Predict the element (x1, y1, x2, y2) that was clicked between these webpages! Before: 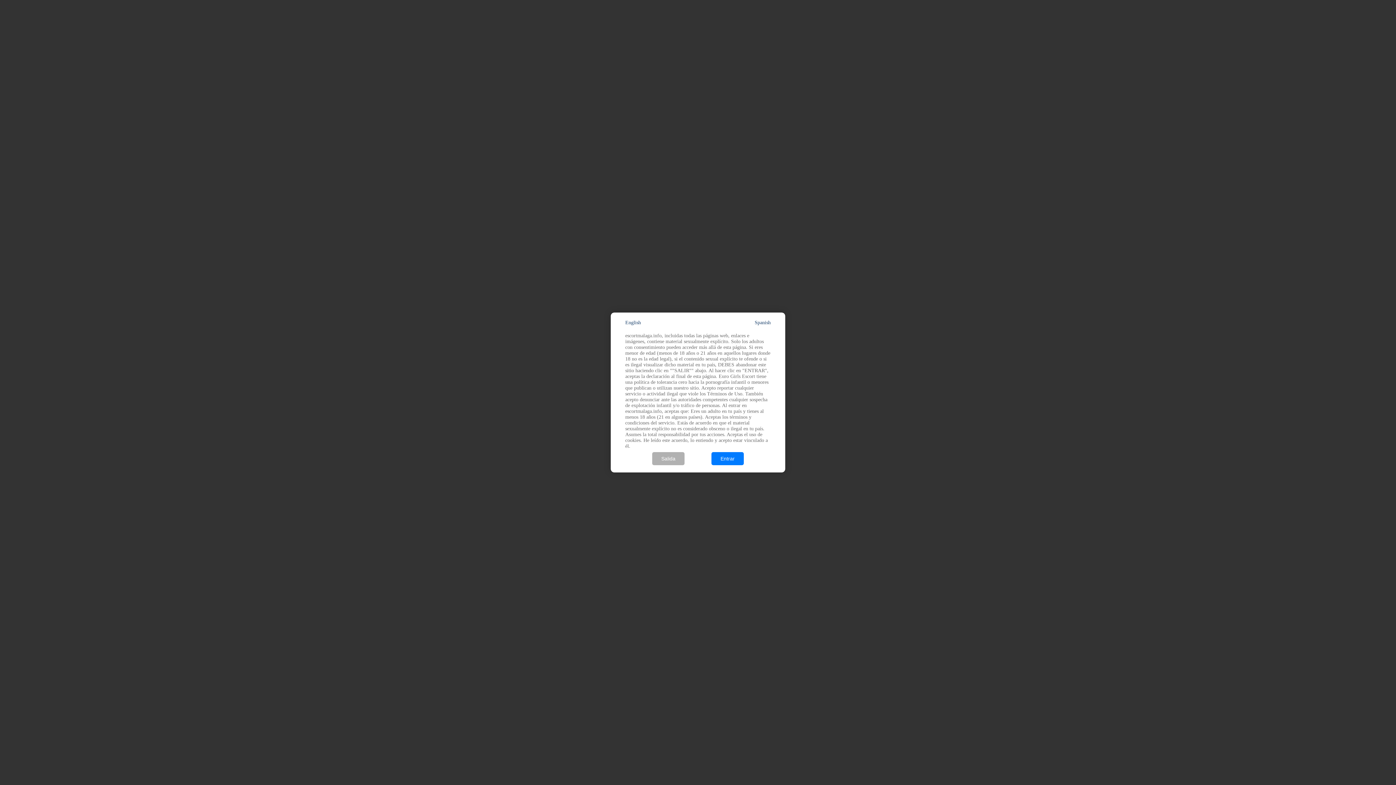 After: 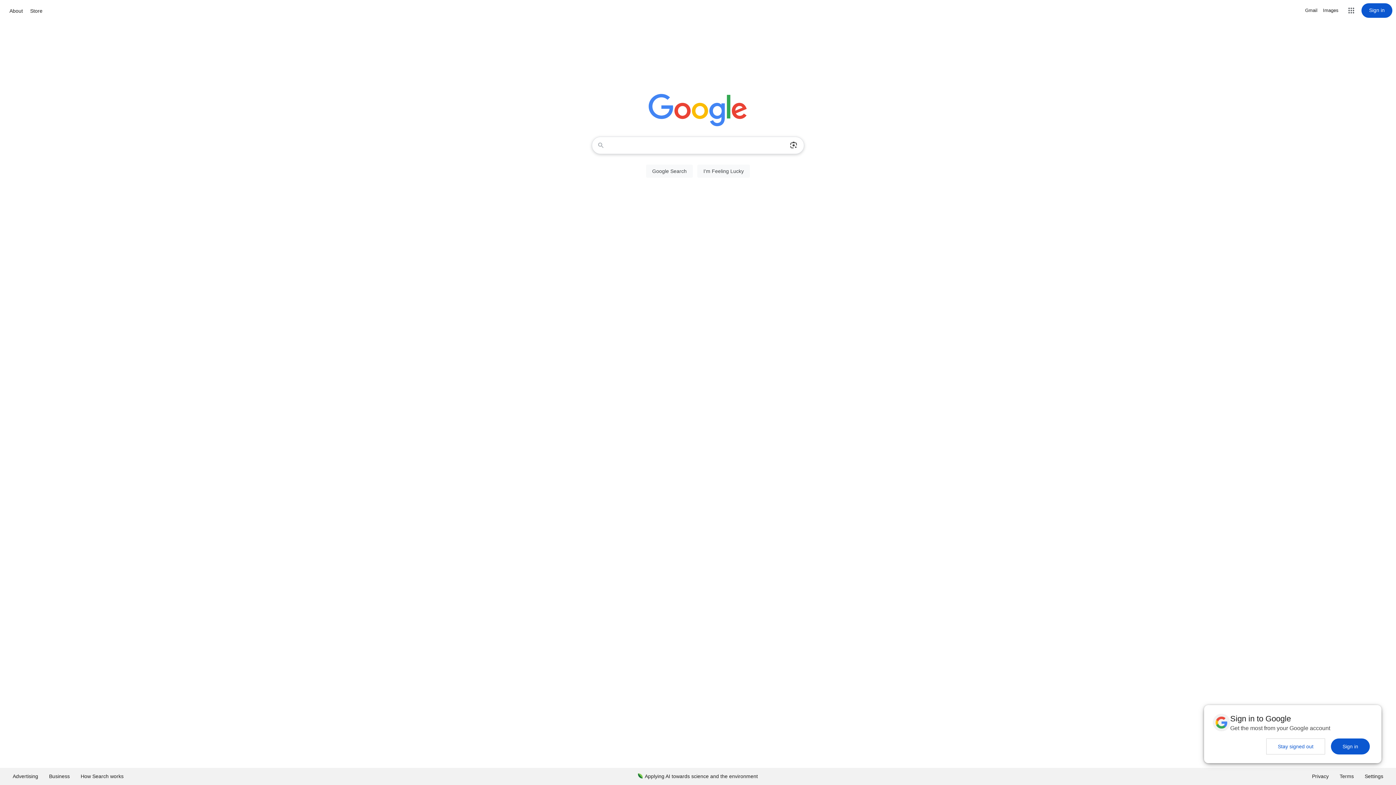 Action: bbox: (652, 452, 684, 465) label: Salida